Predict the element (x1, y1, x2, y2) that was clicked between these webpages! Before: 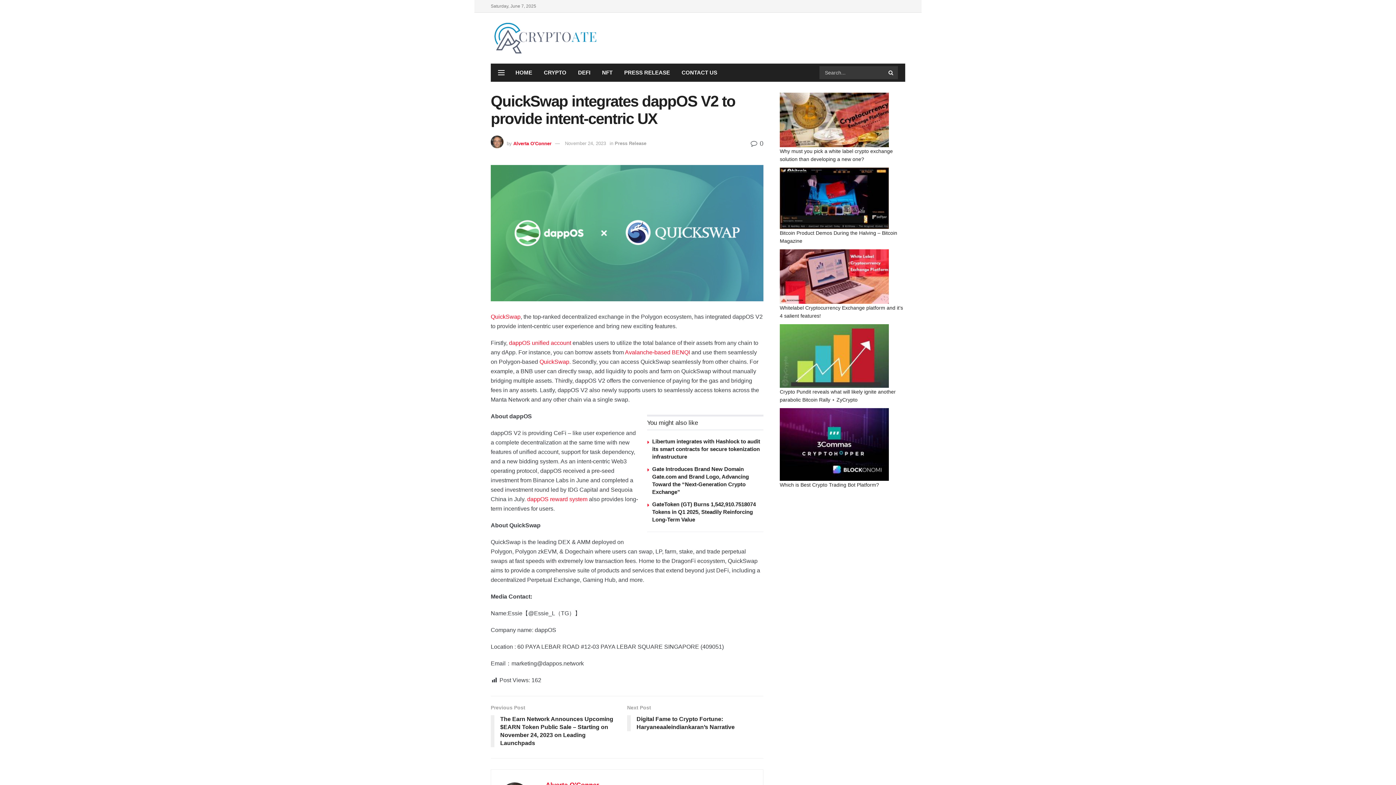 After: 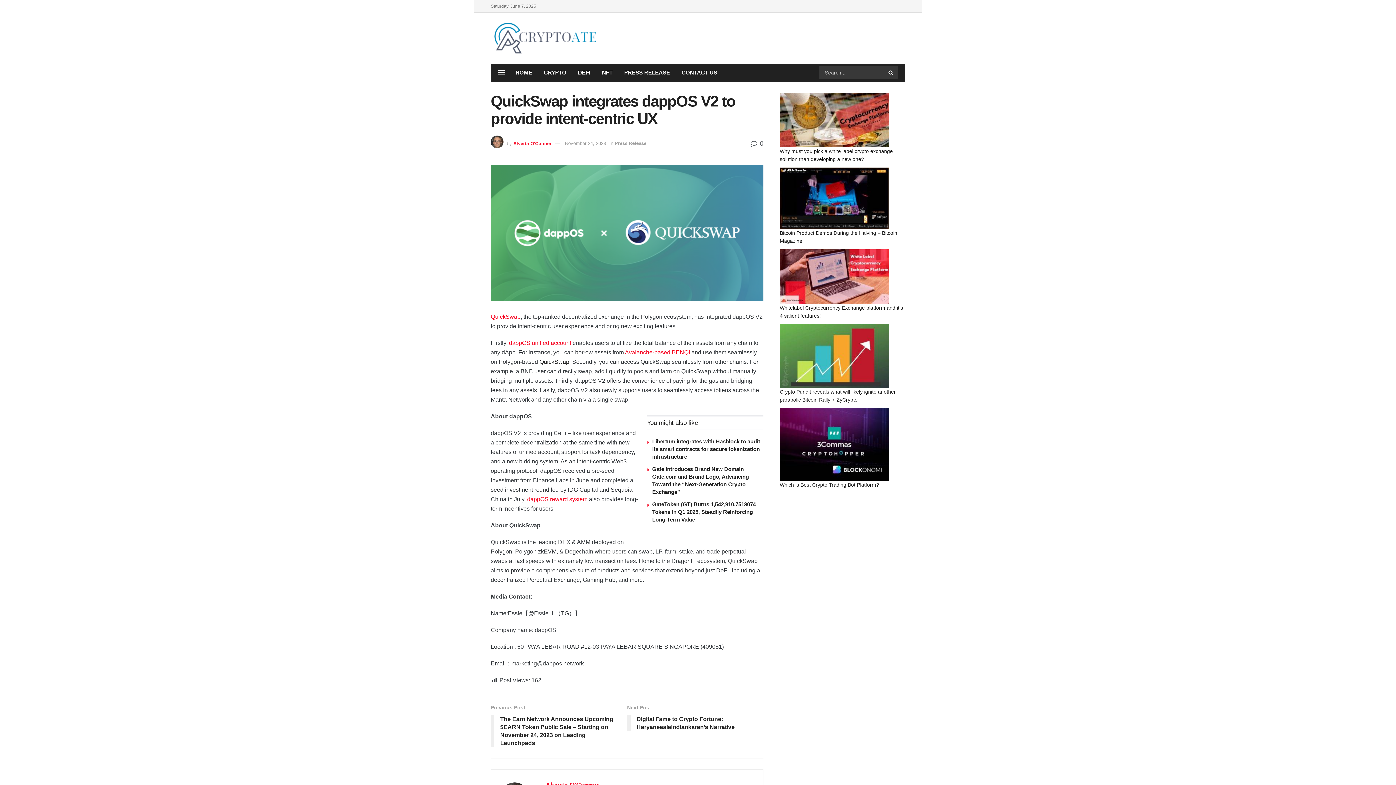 Action: label: QuickSwap bbox: (539, 358, 569, 365)